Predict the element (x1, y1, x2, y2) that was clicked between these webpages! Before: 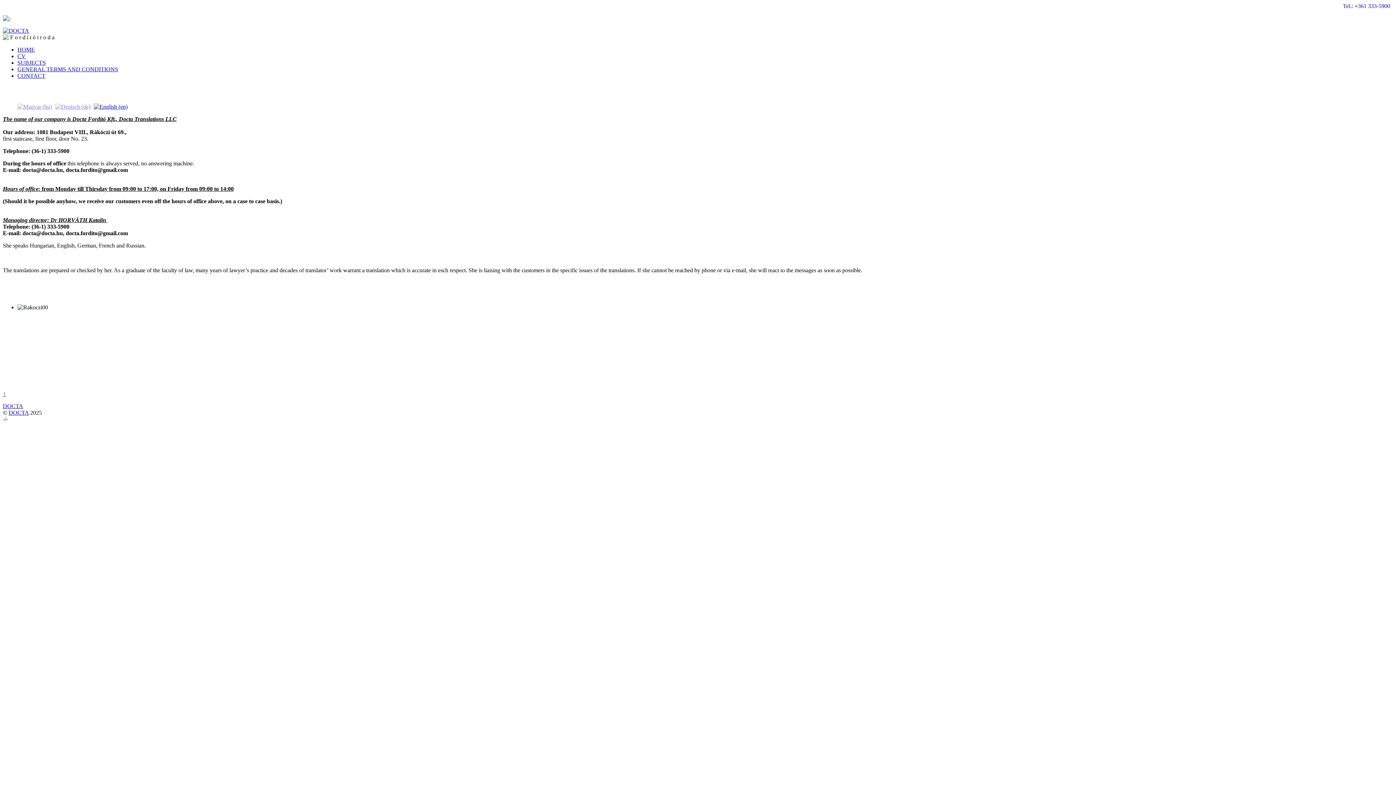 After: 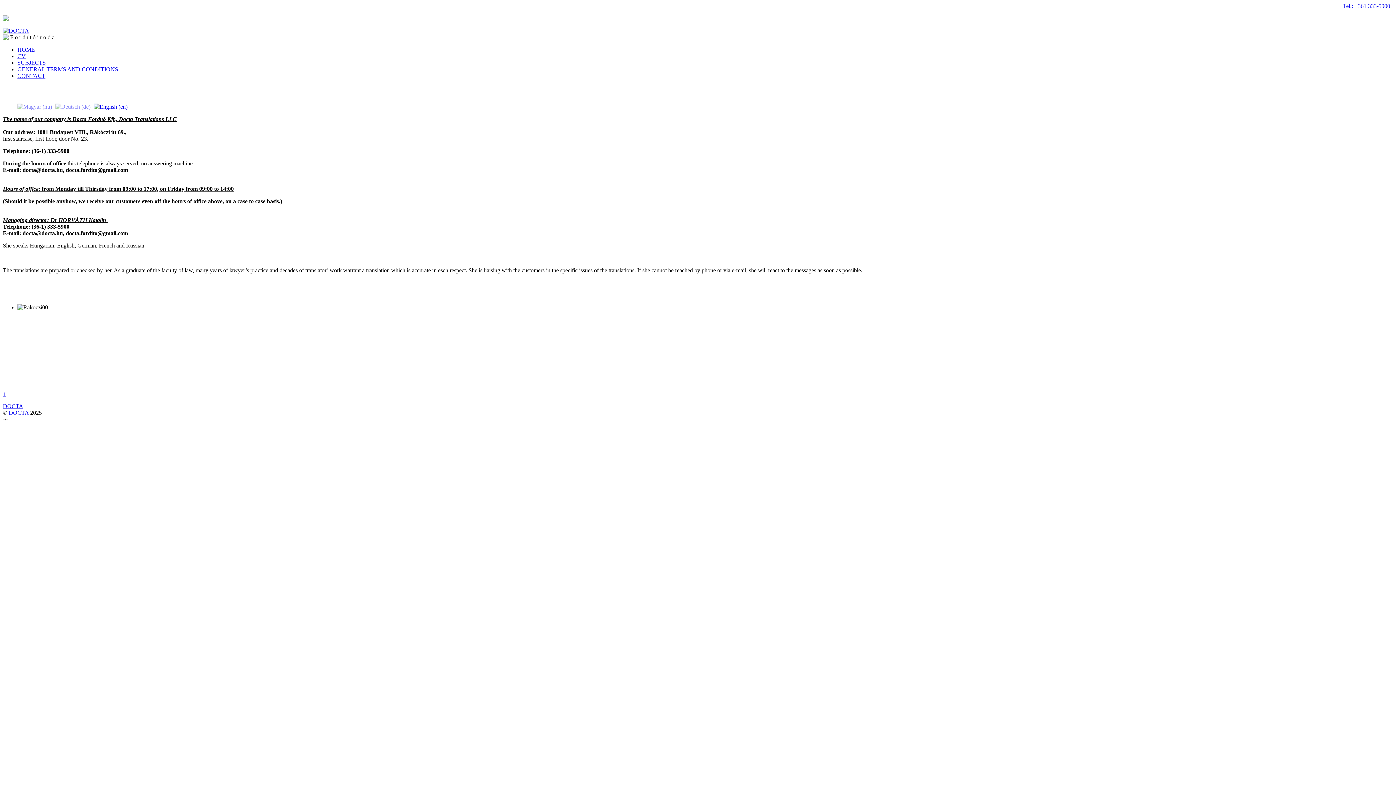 Action: bbox: (2, 391, 5, 397) label: ↑